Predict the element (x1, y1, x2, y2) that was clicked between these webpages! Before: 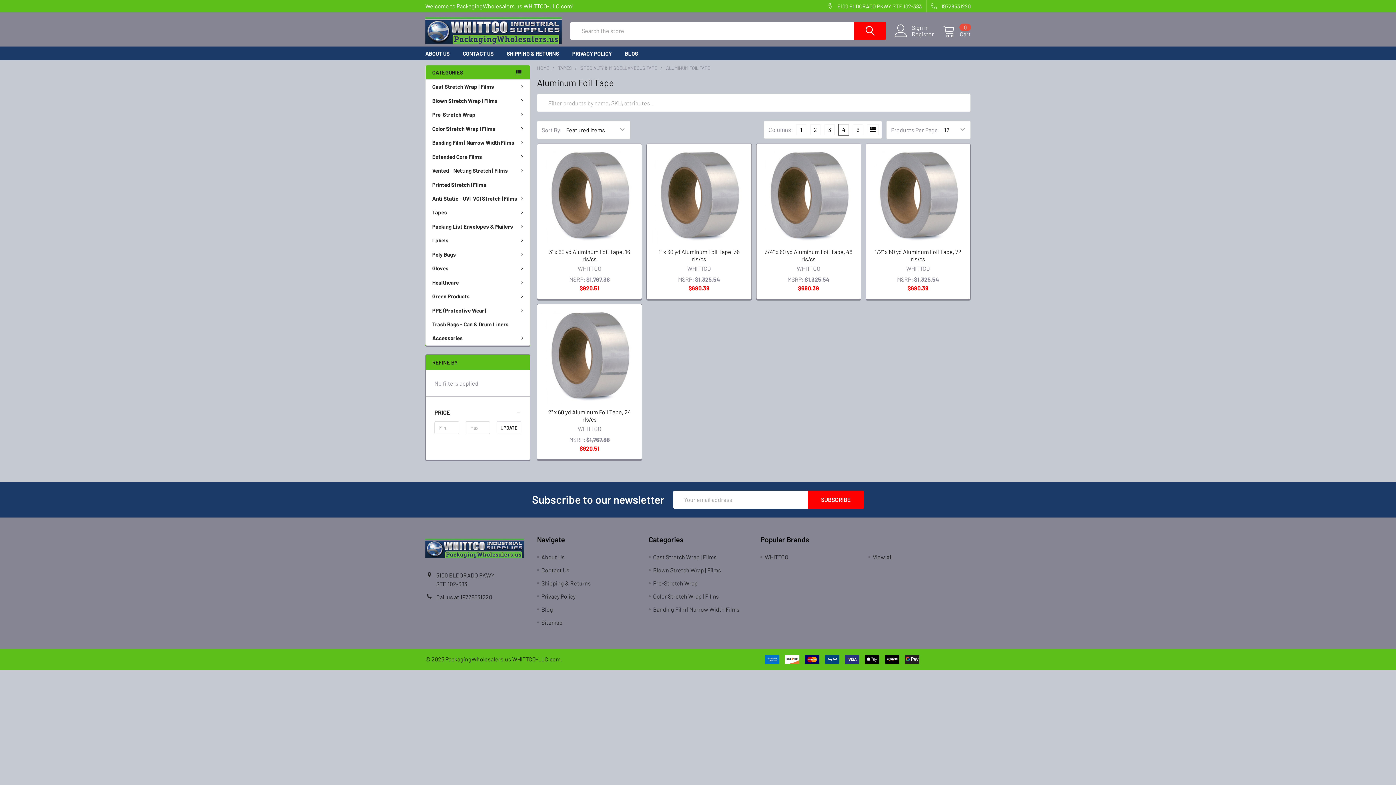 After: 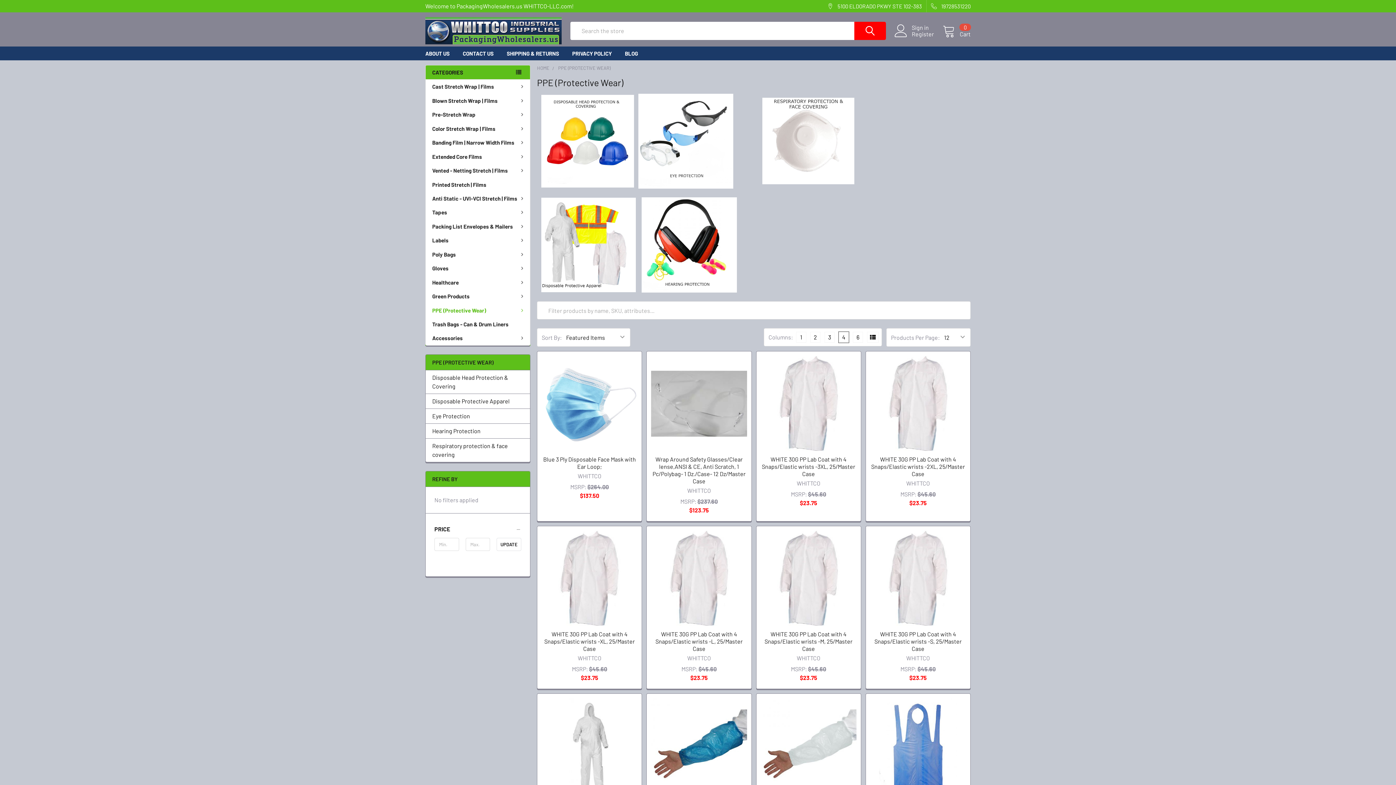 Action: bbox: (425, 303, 530, 317) label: PPE (Protective Wear)